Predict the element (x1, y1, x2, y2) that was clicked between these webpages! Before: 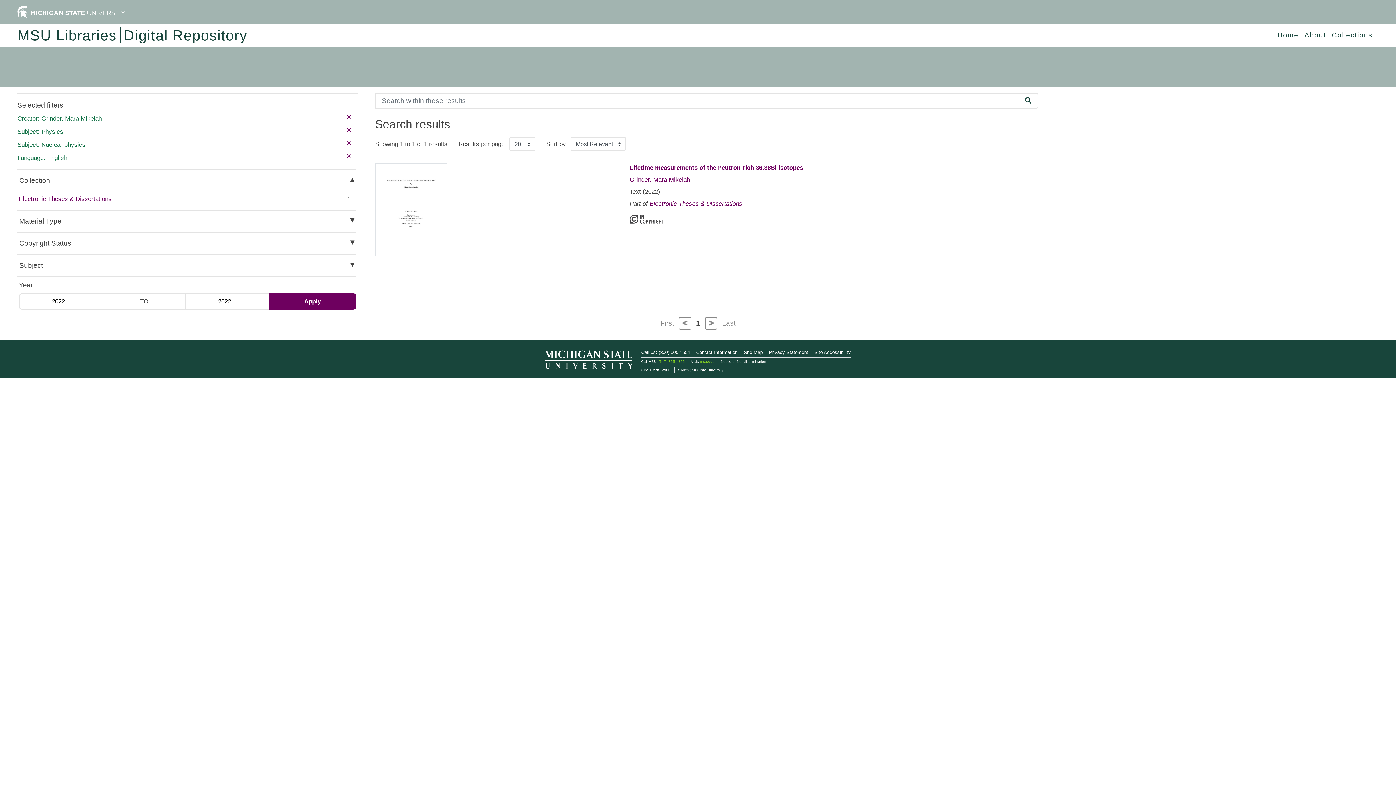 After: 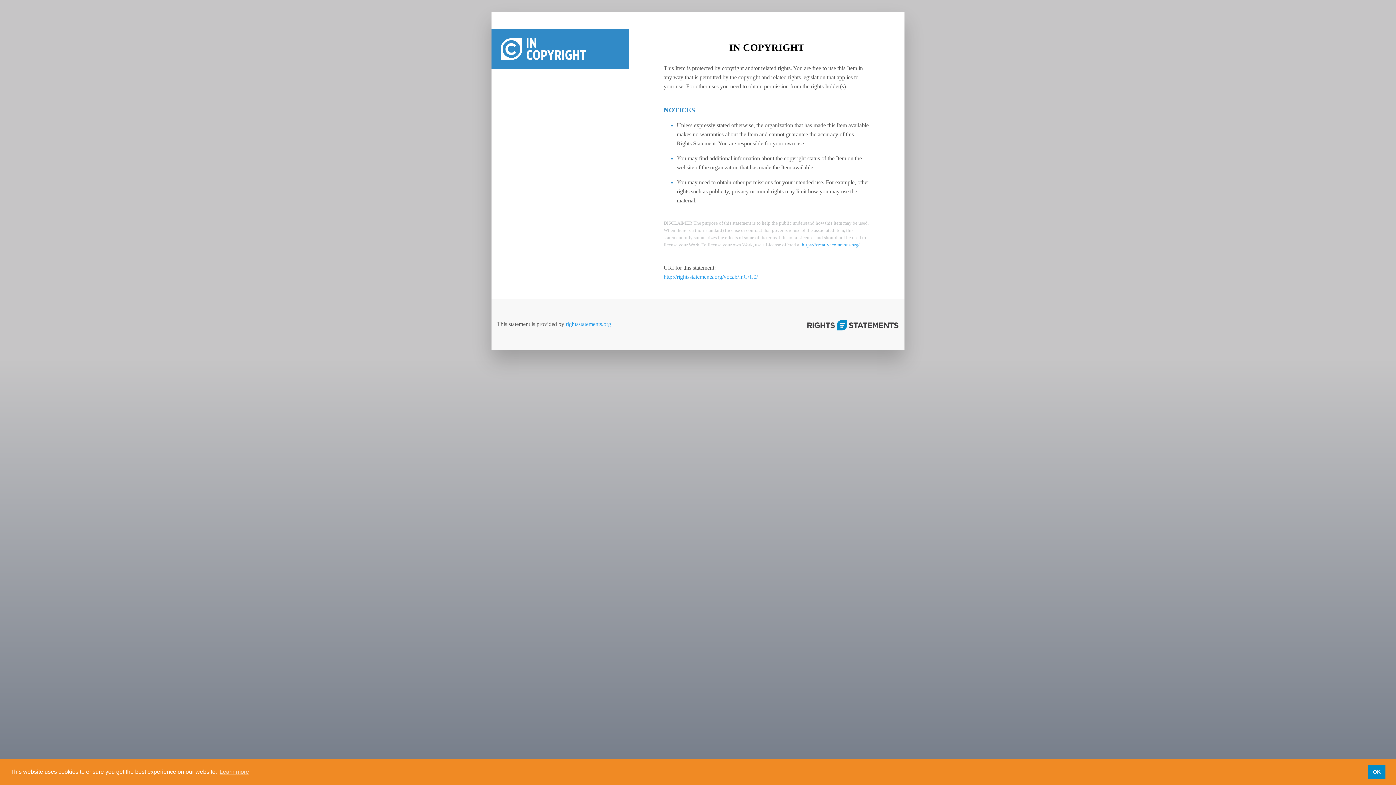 Action: bbox: (629, 215, 665, 222)